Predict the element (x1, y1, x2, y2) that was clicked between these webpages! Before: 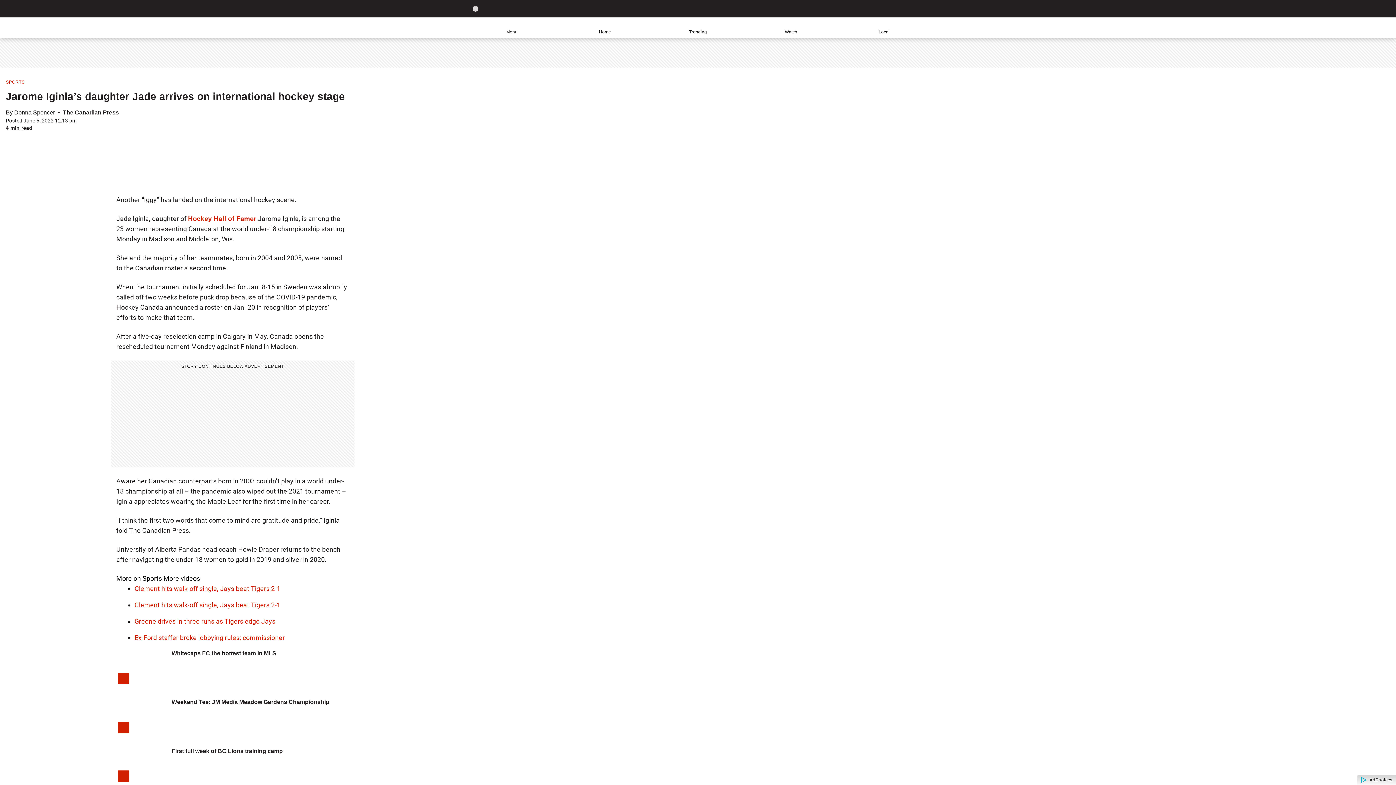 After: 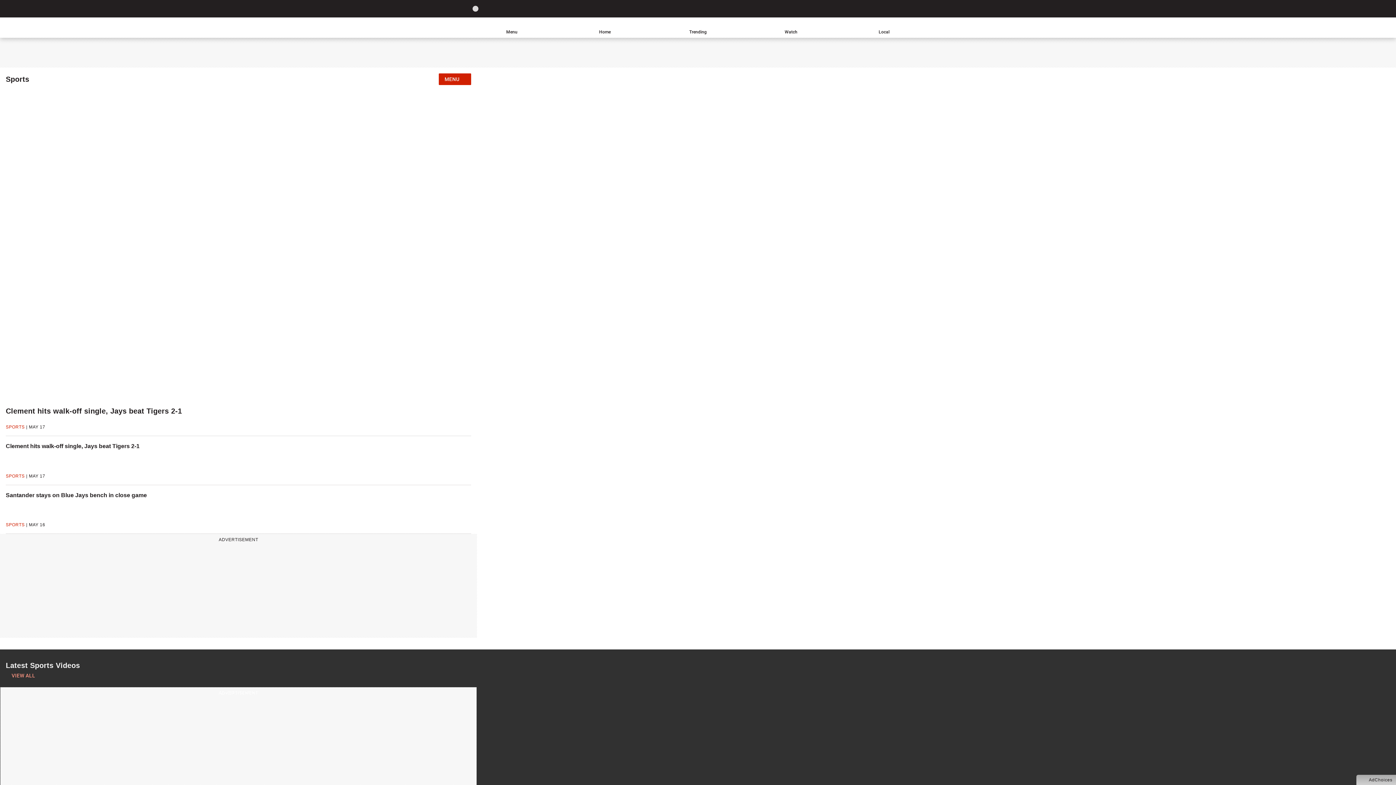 Action: bbox: (5, 79, 24, 85) label: SPORTS